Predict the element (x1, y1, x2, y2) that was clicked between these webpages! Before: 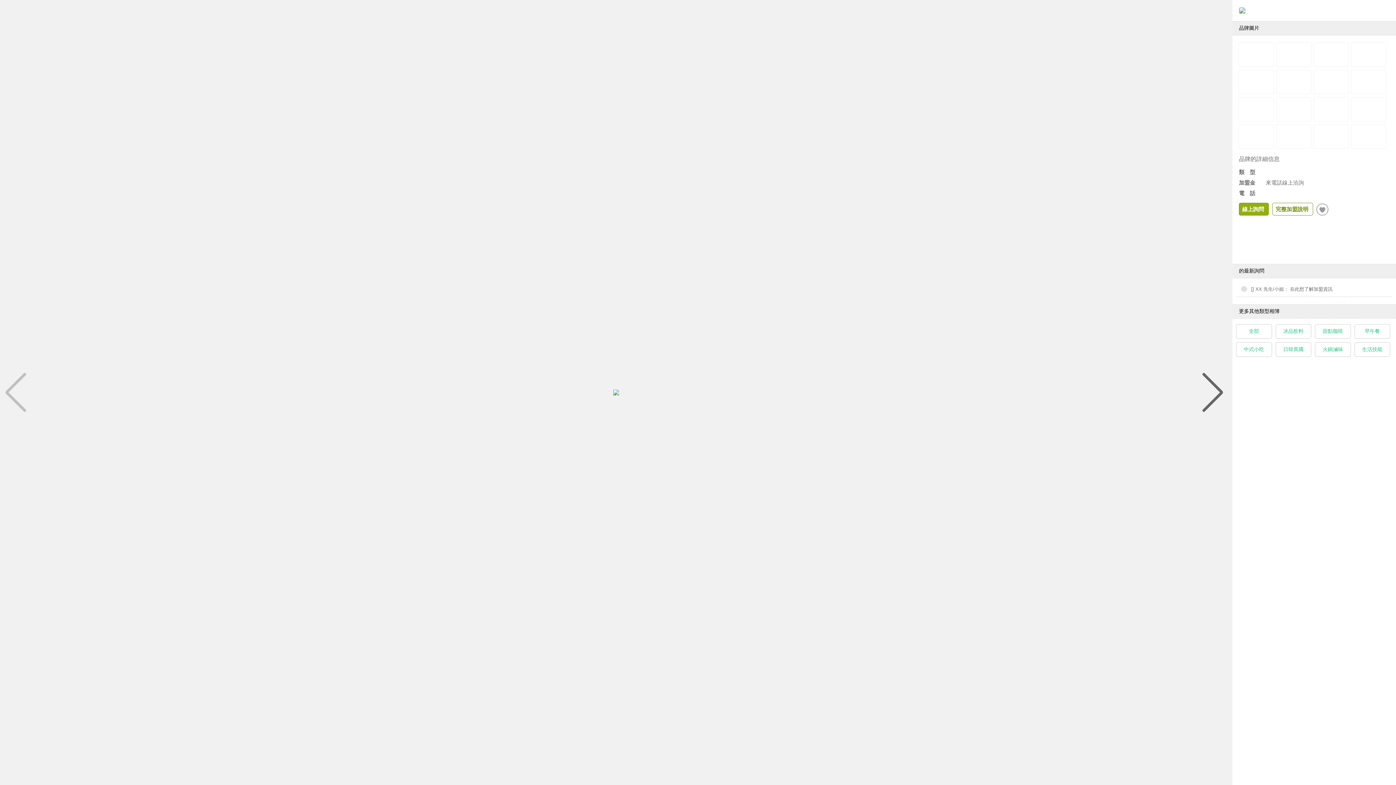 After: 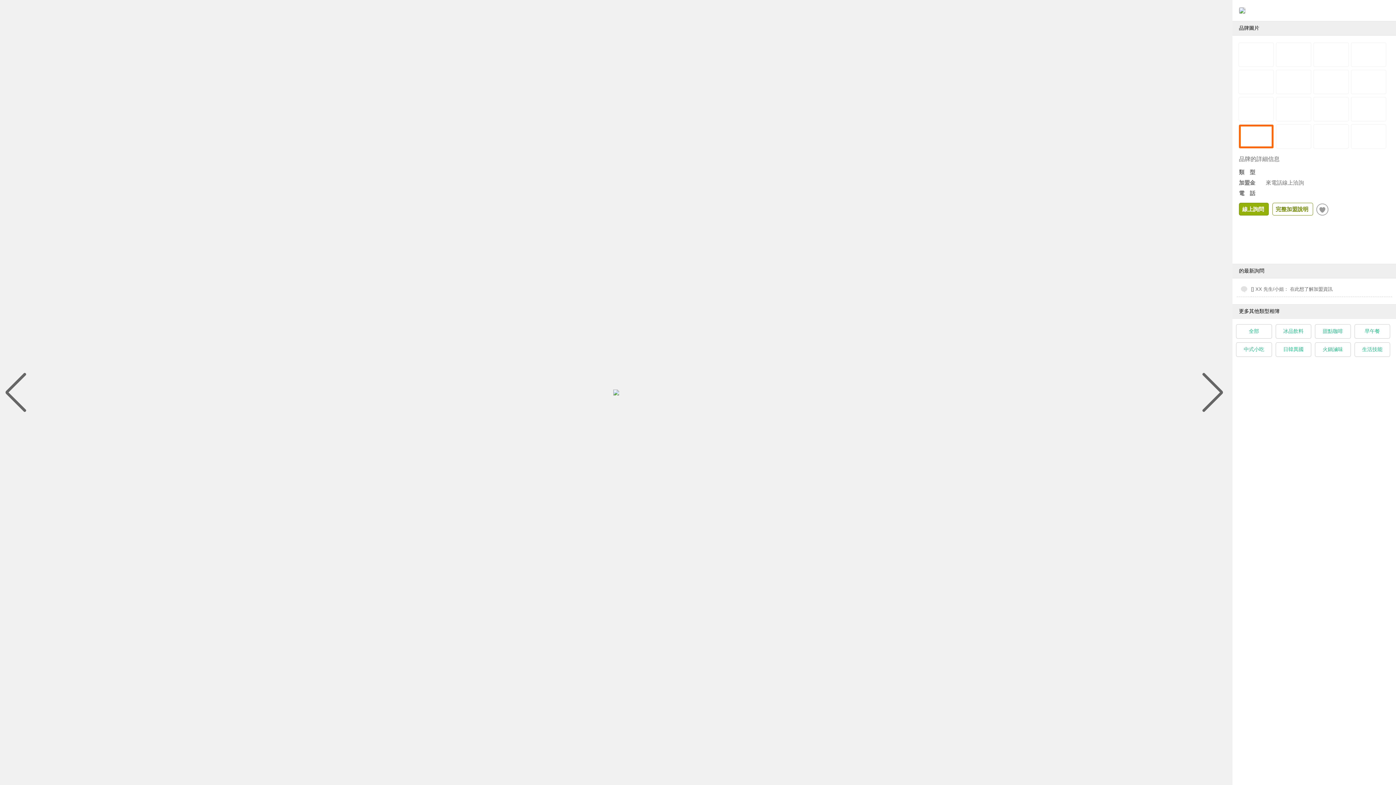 Action: bbox: (1239, 124, 1273, 148)